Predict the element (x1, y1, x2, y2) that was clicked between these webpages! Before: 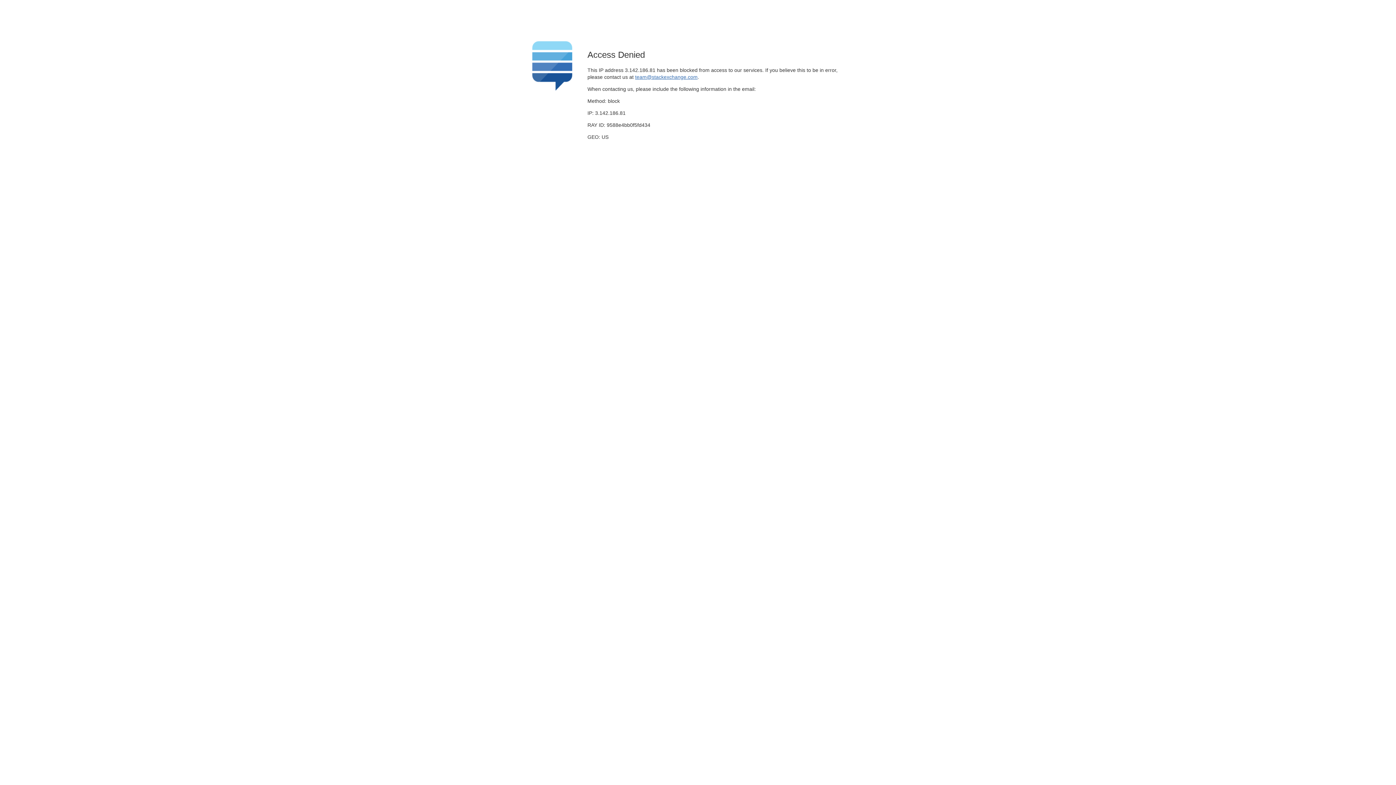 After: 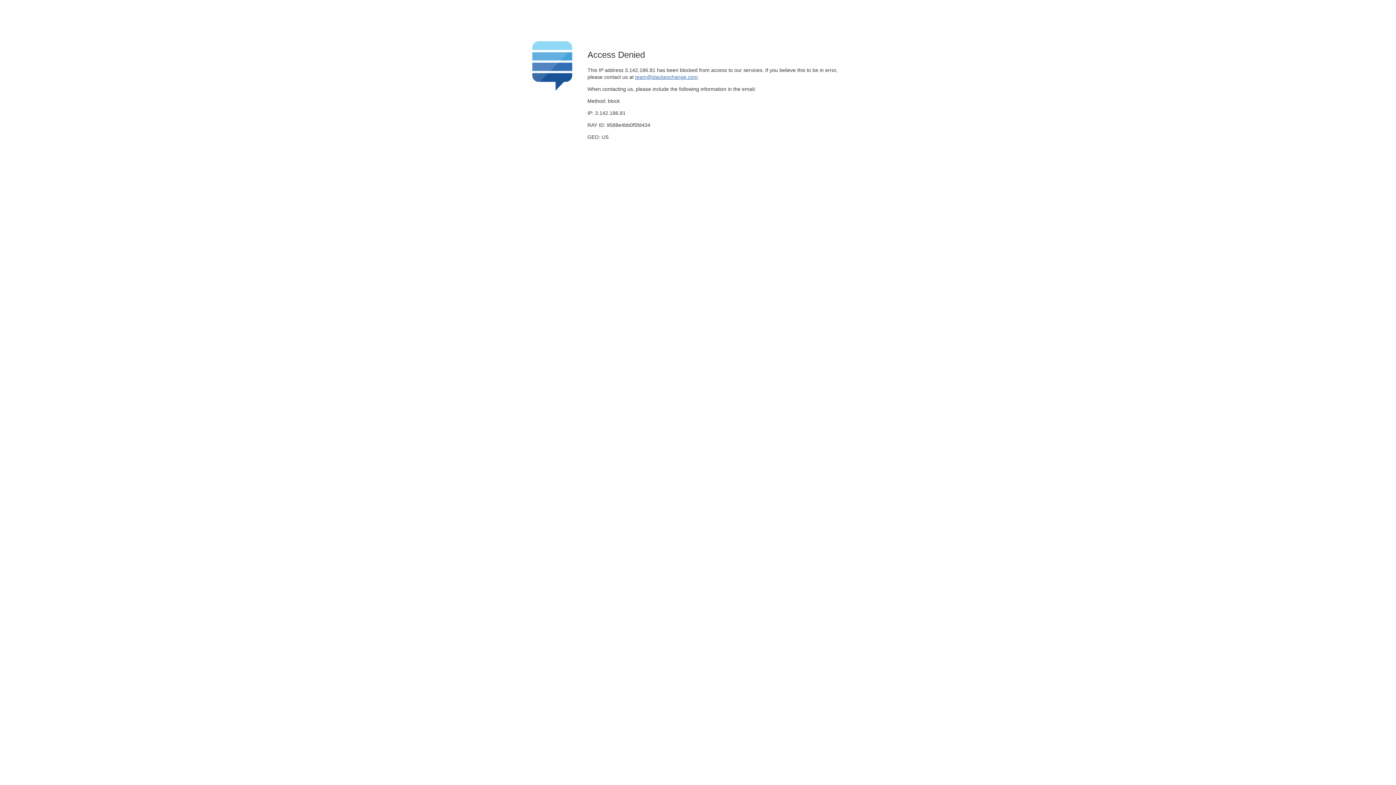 Action: label: team@stackexchange.com bbox: (635, 74, 697, 79)